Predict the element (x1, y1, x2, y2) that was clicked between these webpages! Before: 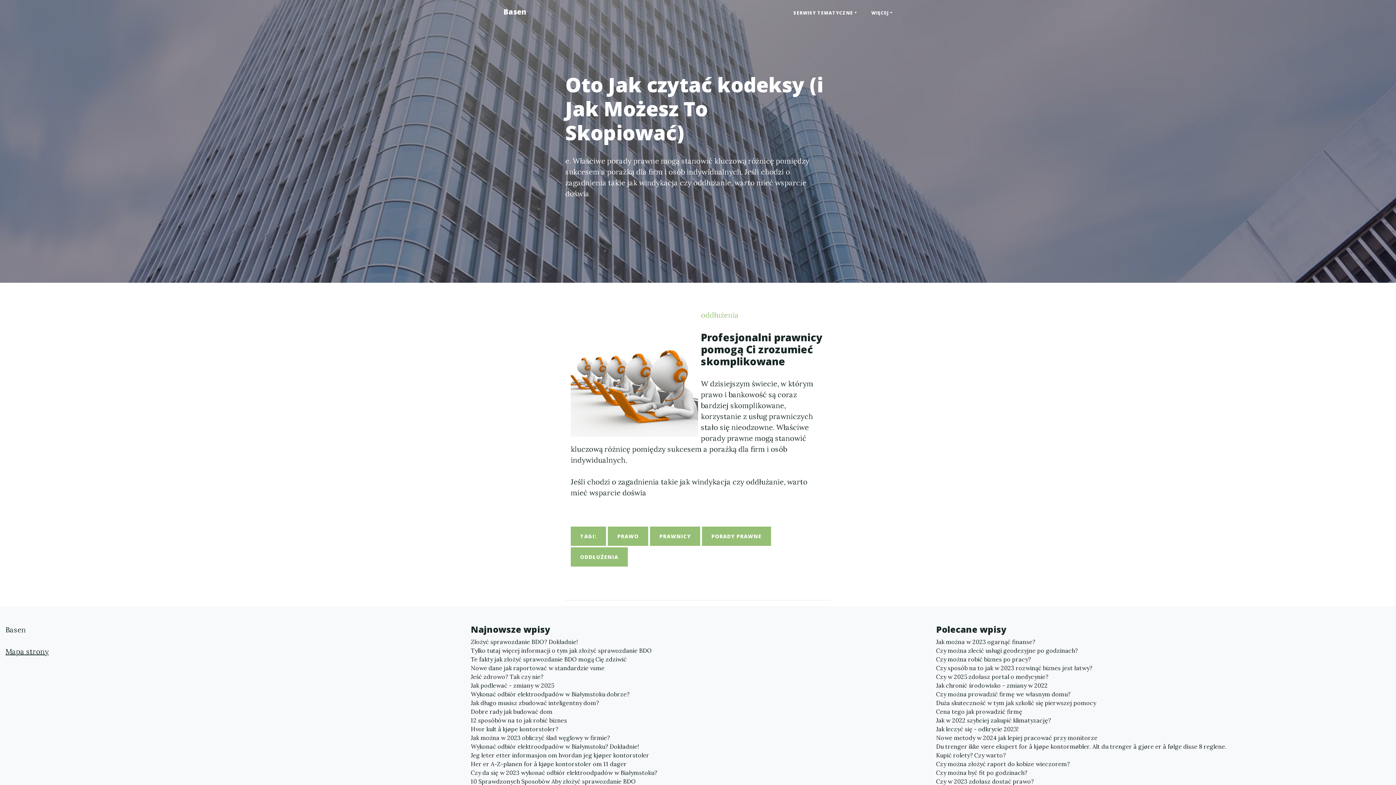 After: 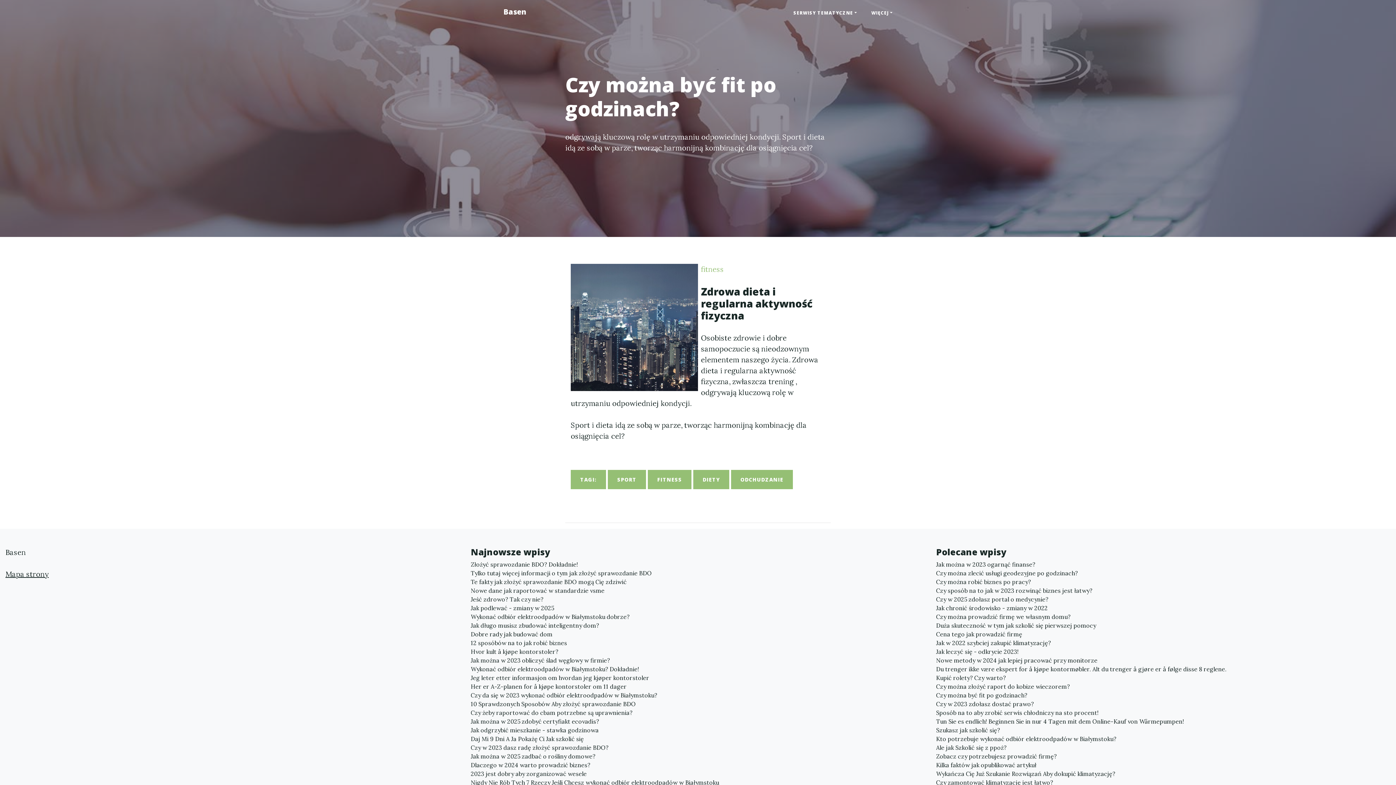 Action: bbox: (936, 768, 1390, 777) label: Czy można być fit po godzinach?